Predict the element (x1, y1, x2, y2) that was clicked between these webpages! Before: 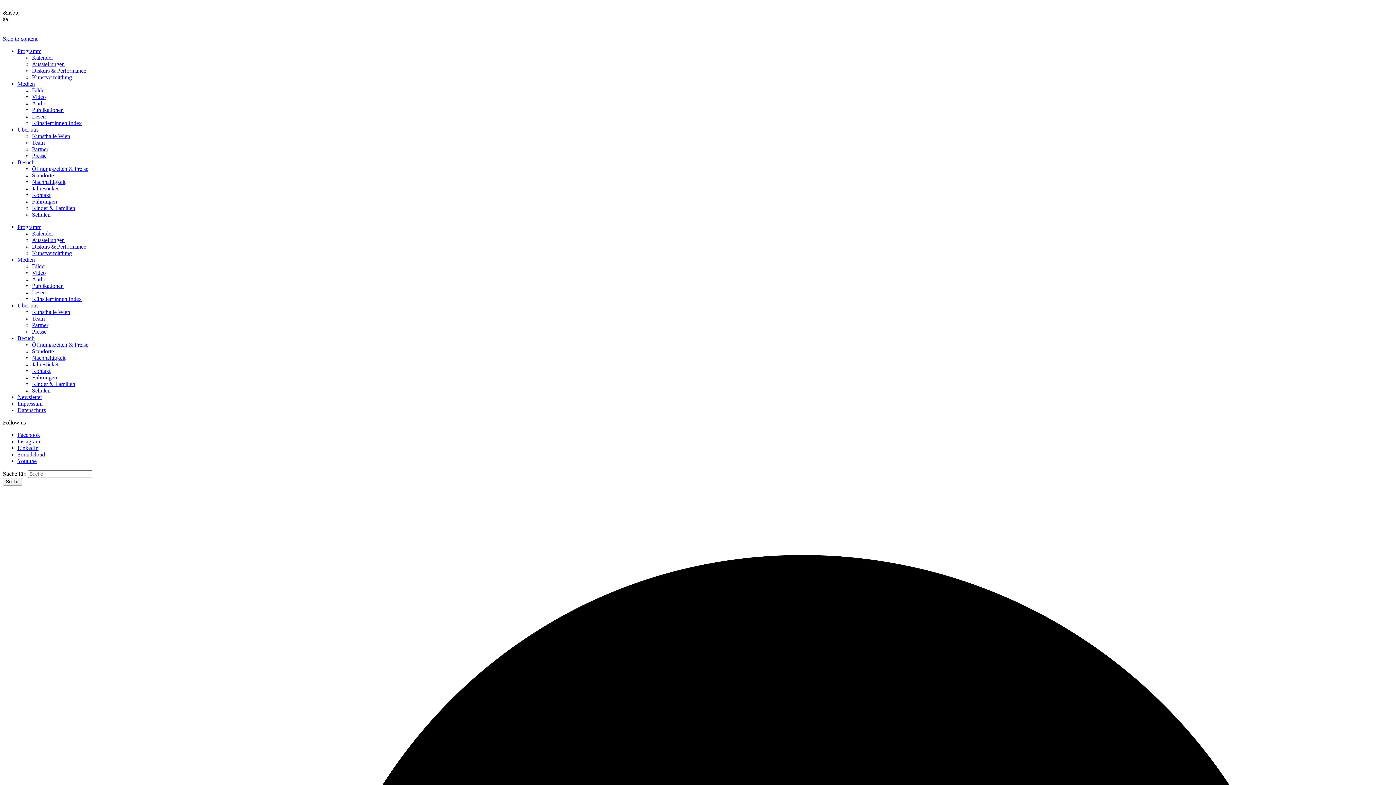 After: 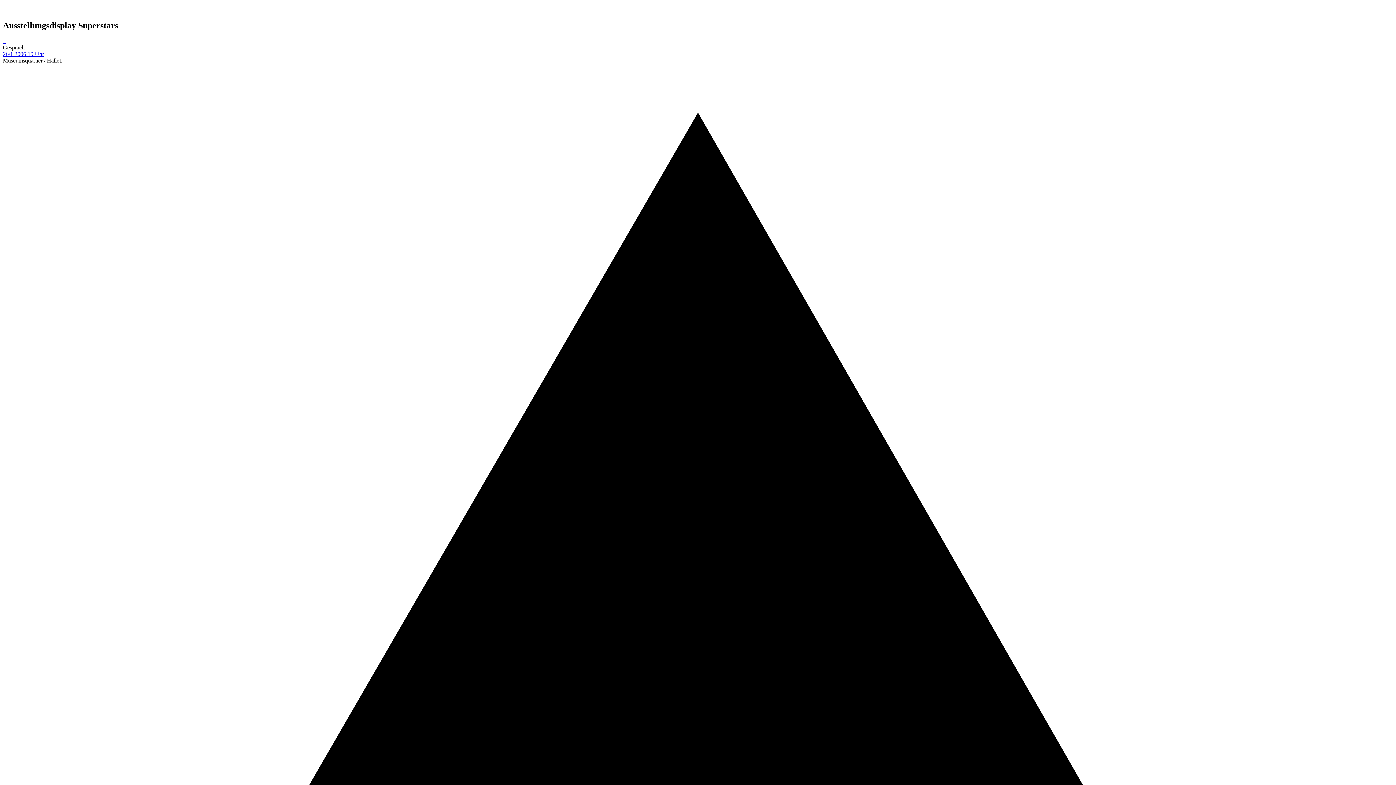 Action: label: Skip to content bbox: (2, 35, 37, 41)